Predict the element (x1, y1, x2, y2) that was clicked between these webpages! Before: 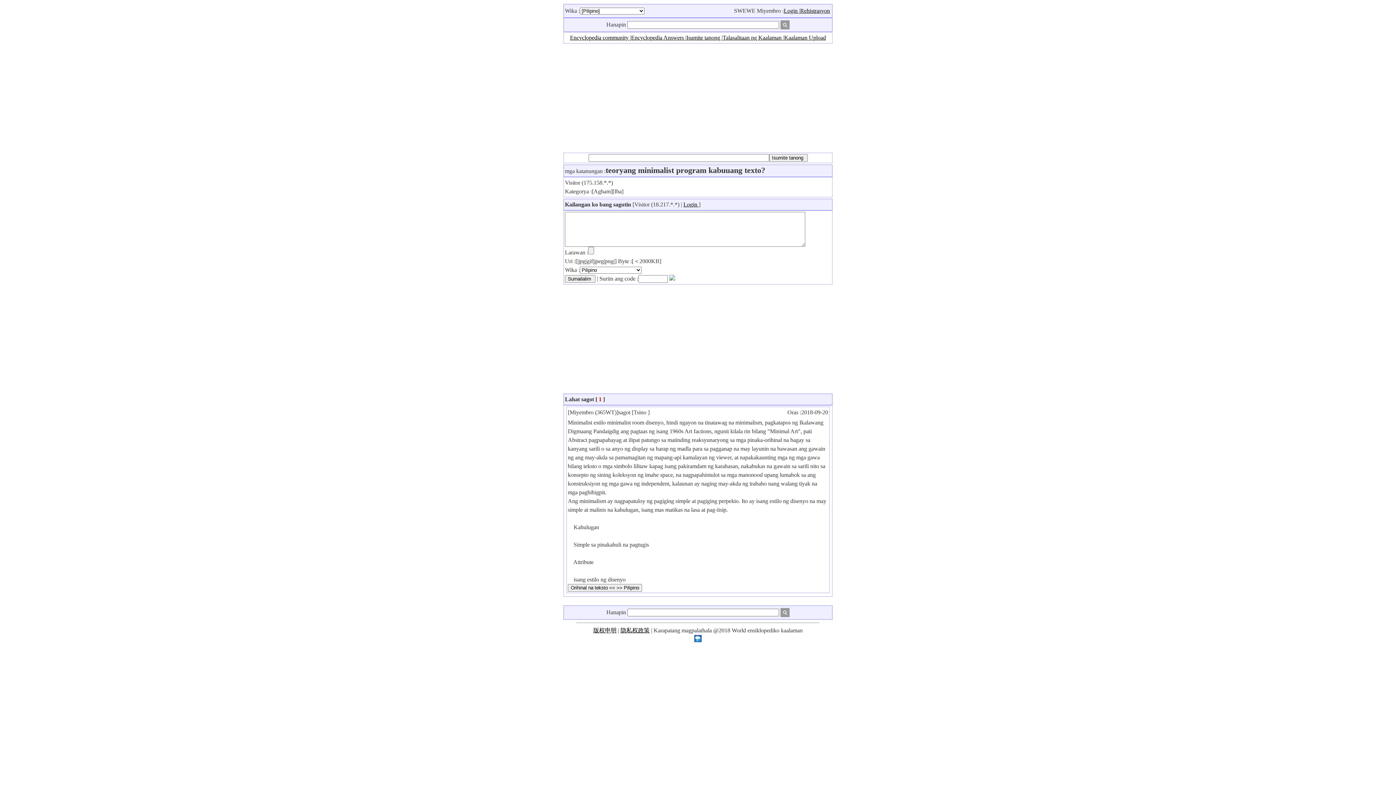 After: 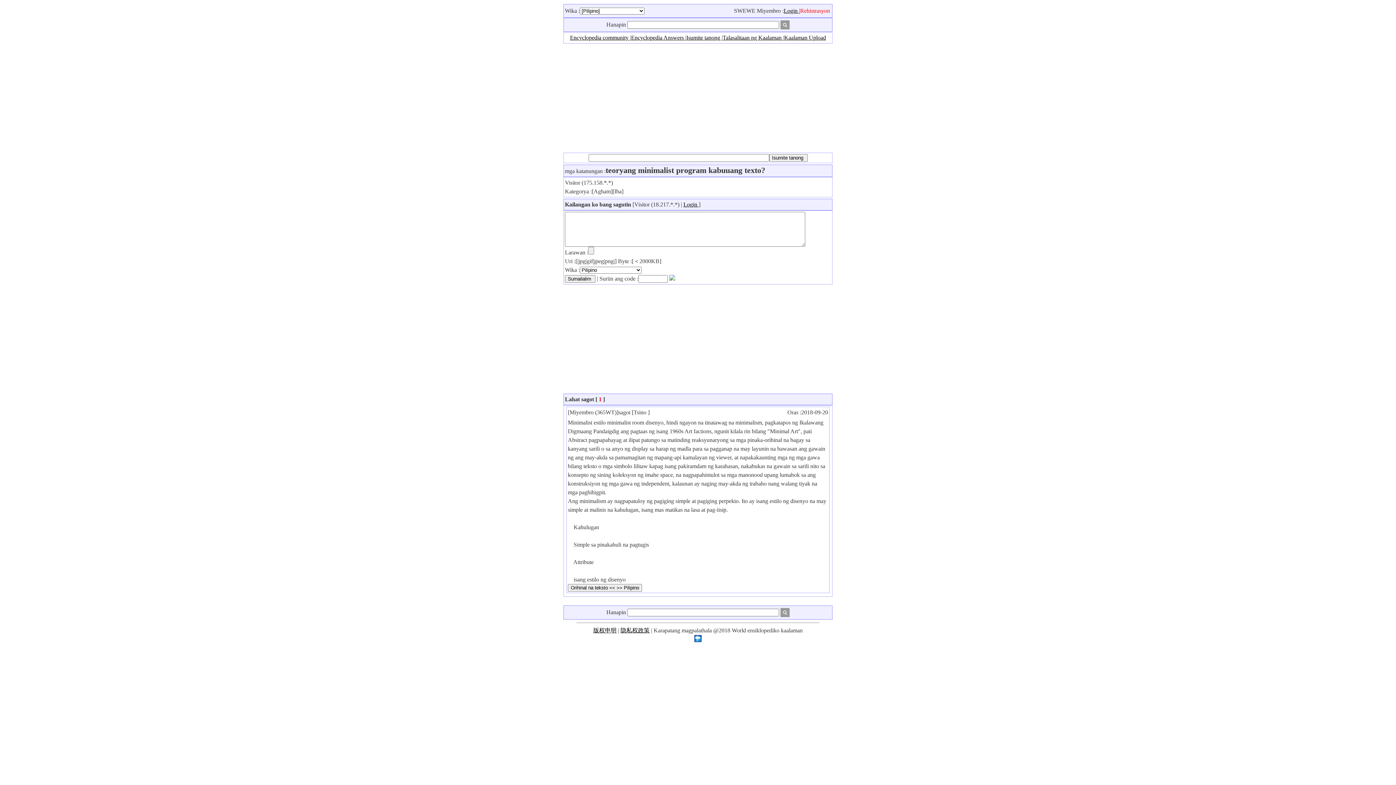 Action: label: Rehistrasyon bbox: (800, 7, 830, 13)